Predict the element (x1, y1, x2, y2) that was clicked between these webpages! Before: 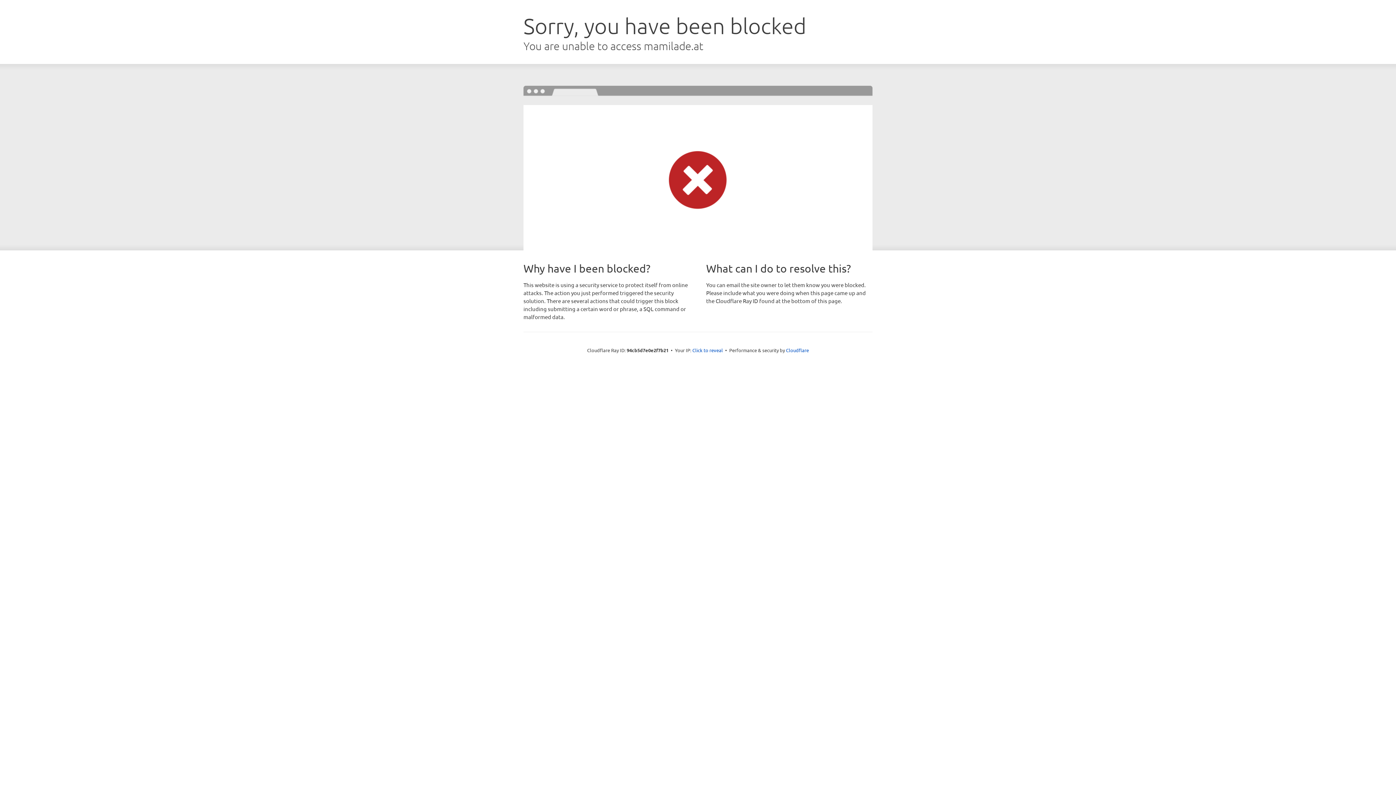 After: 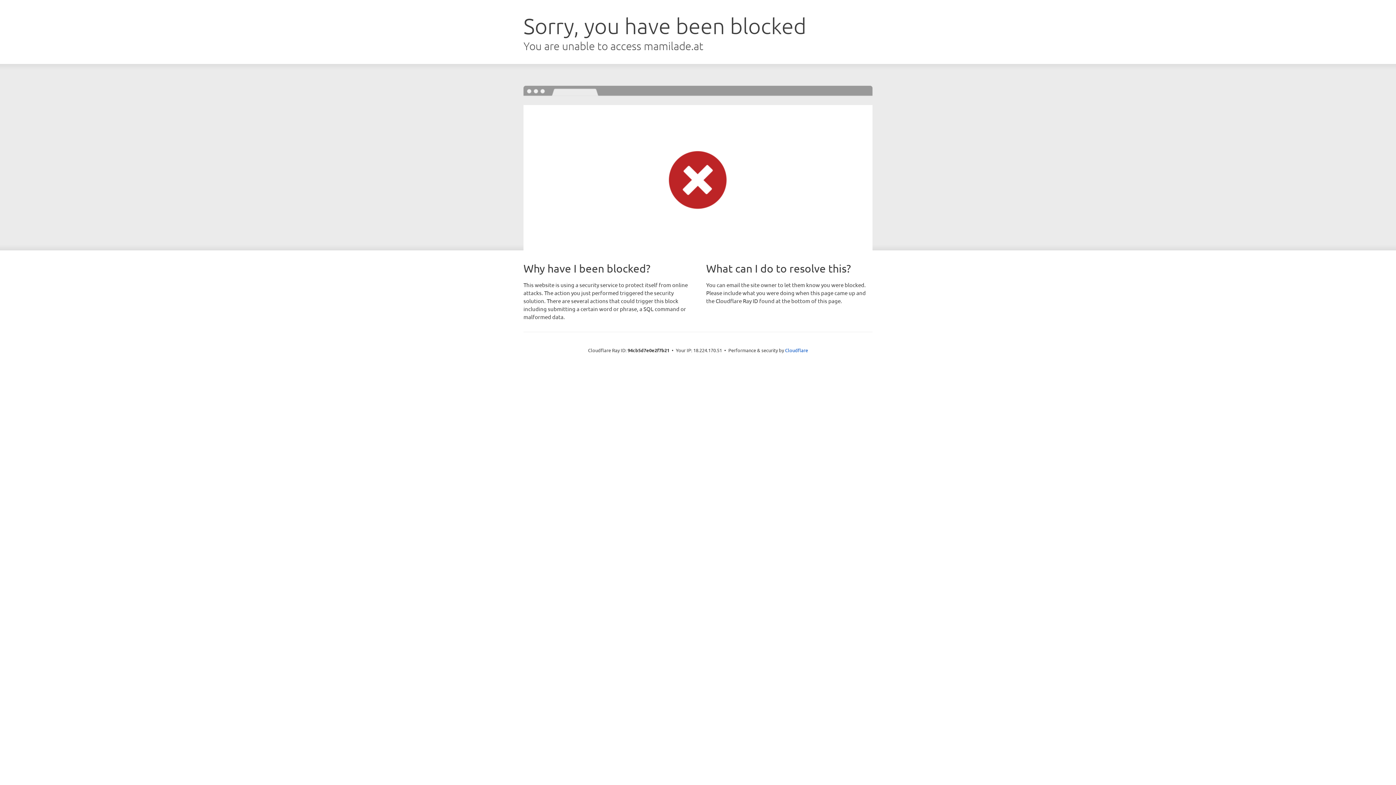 Action: bbox: (692, 346, 723, 353) label: Click to reveal